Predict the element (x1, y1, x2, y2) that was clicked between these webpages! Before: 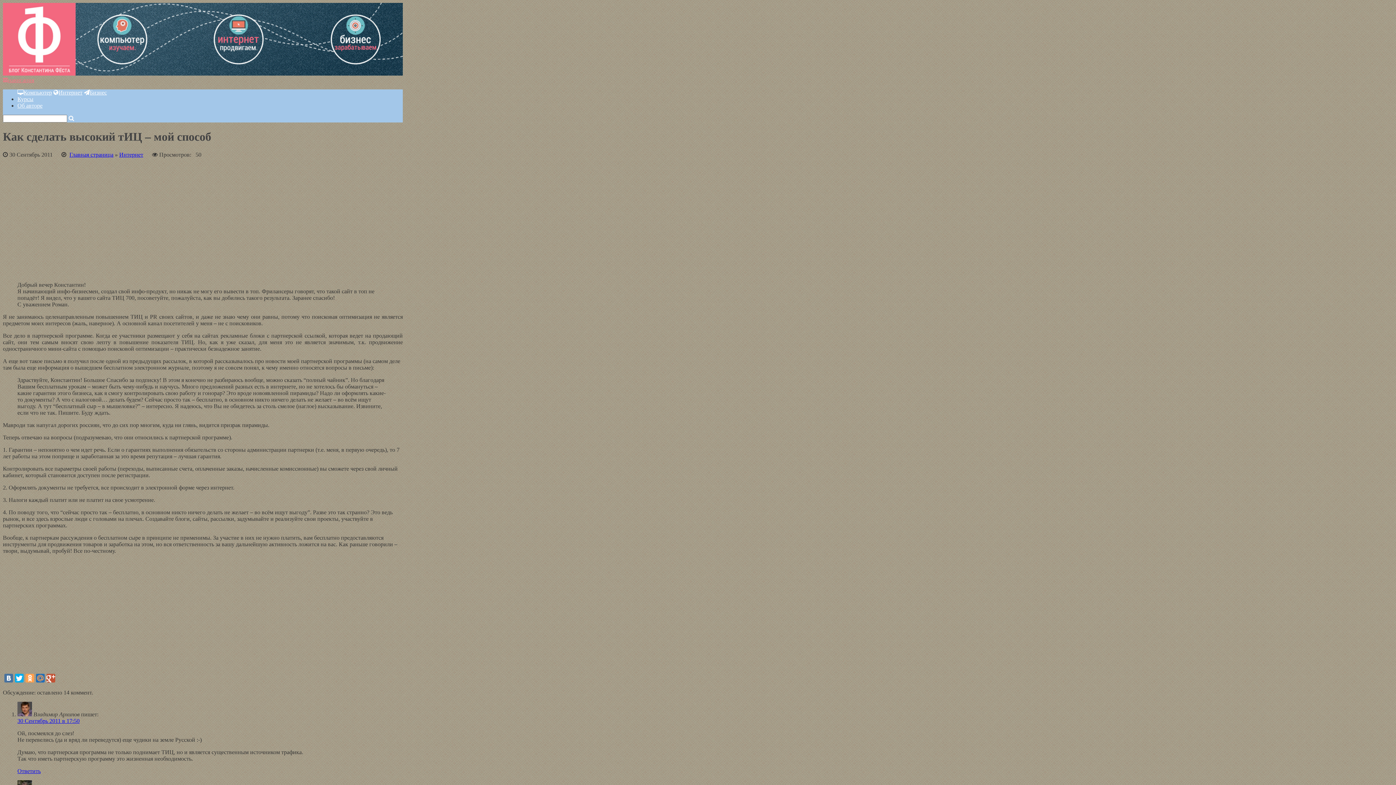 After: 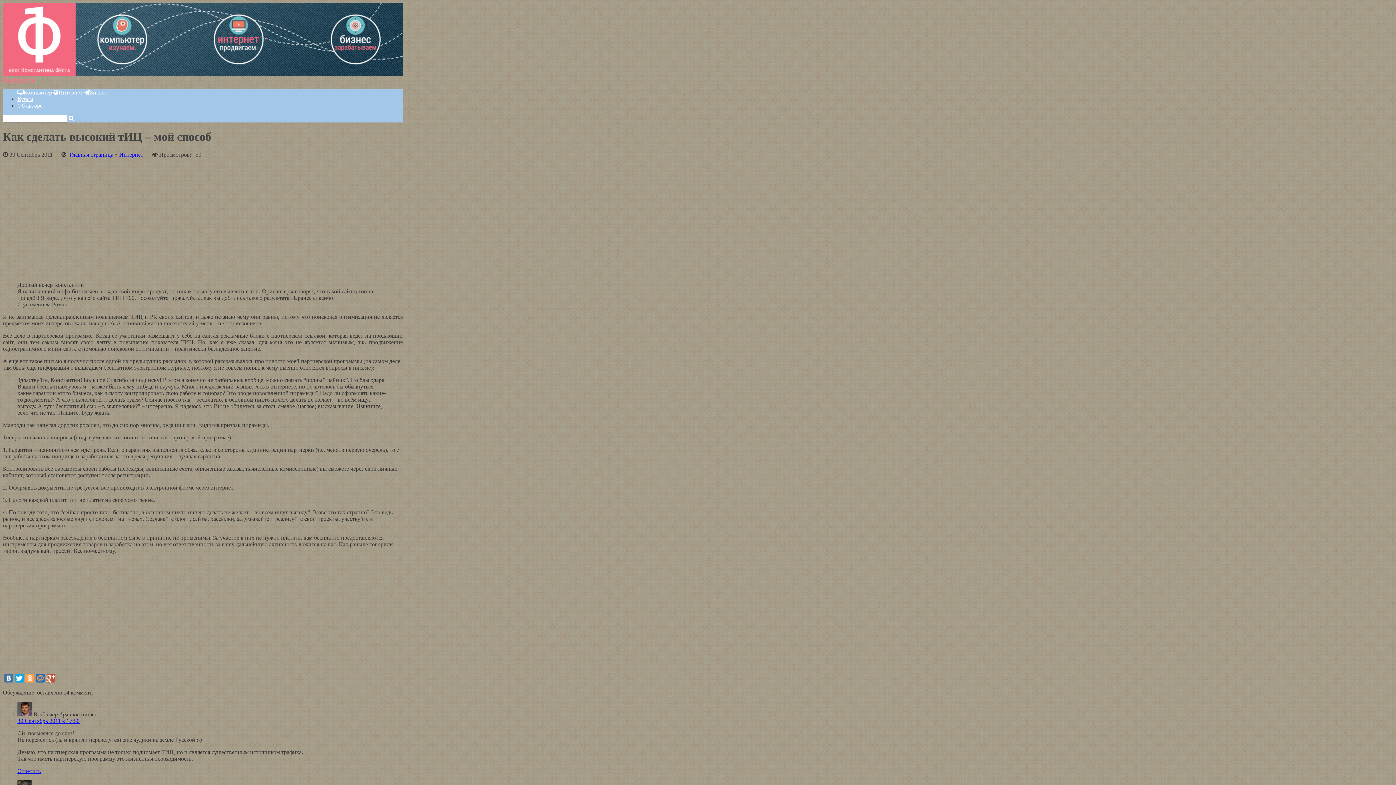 Action: label: Ответить bbox: (17, 768, 40, 774)